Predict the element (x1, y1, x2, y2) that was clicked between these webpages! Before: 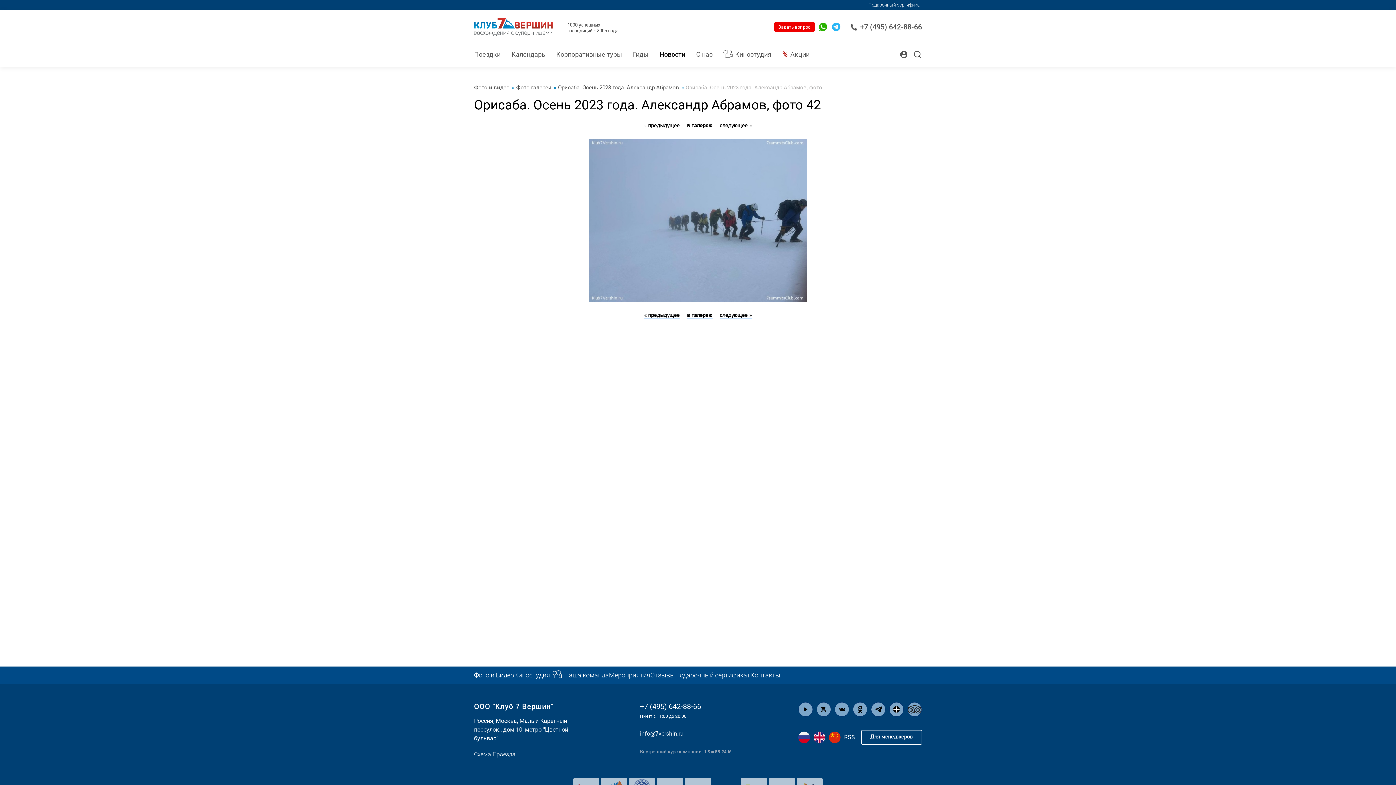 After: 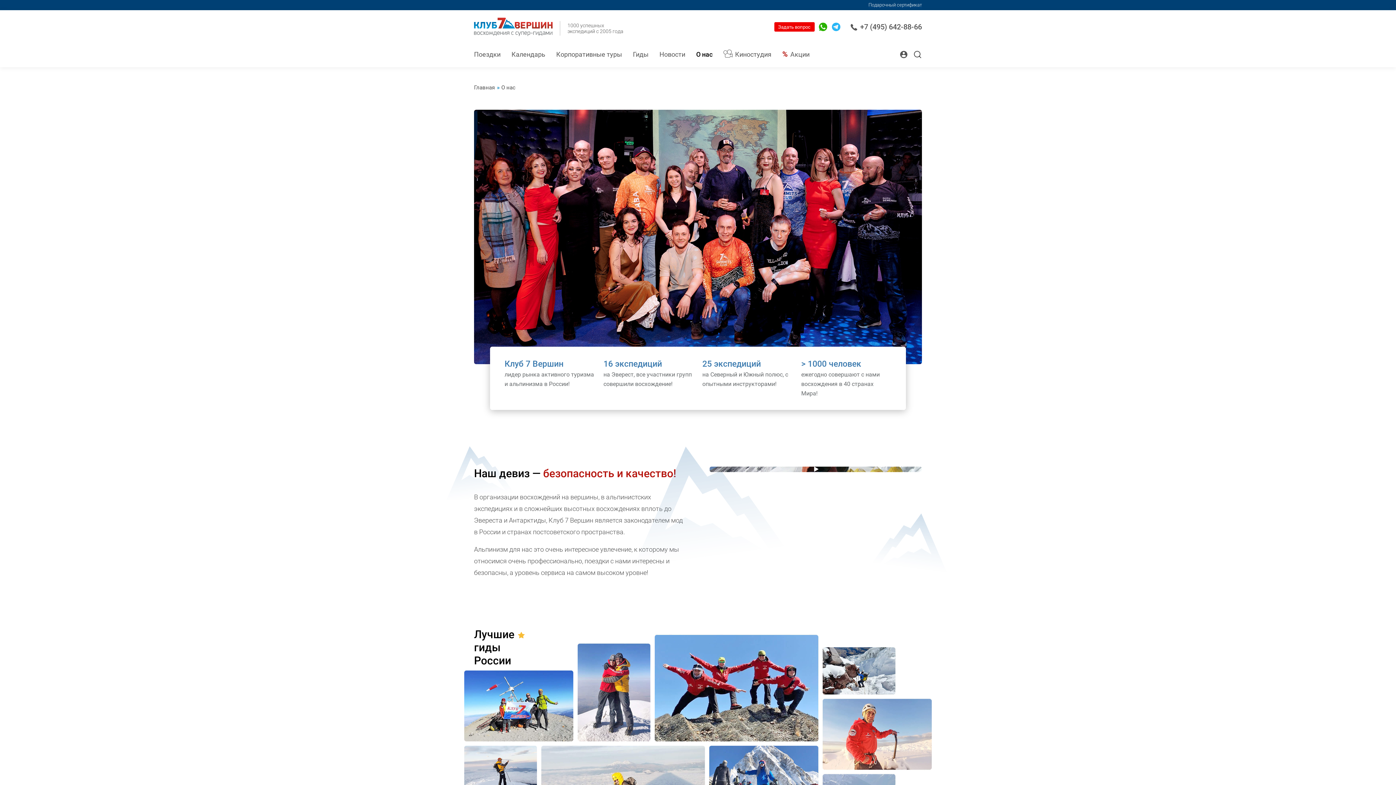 Action: bbox: (696, 50, 712, 58) label: О нас